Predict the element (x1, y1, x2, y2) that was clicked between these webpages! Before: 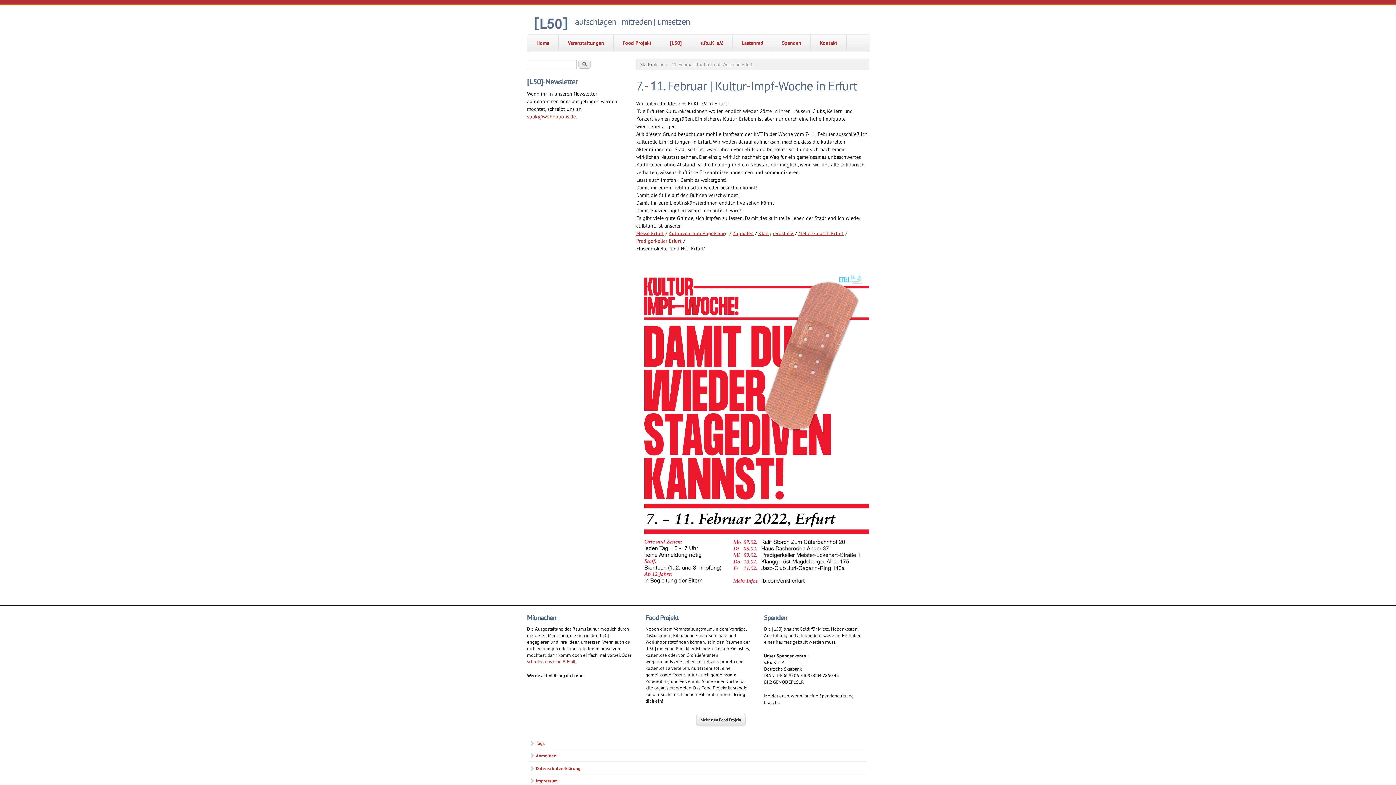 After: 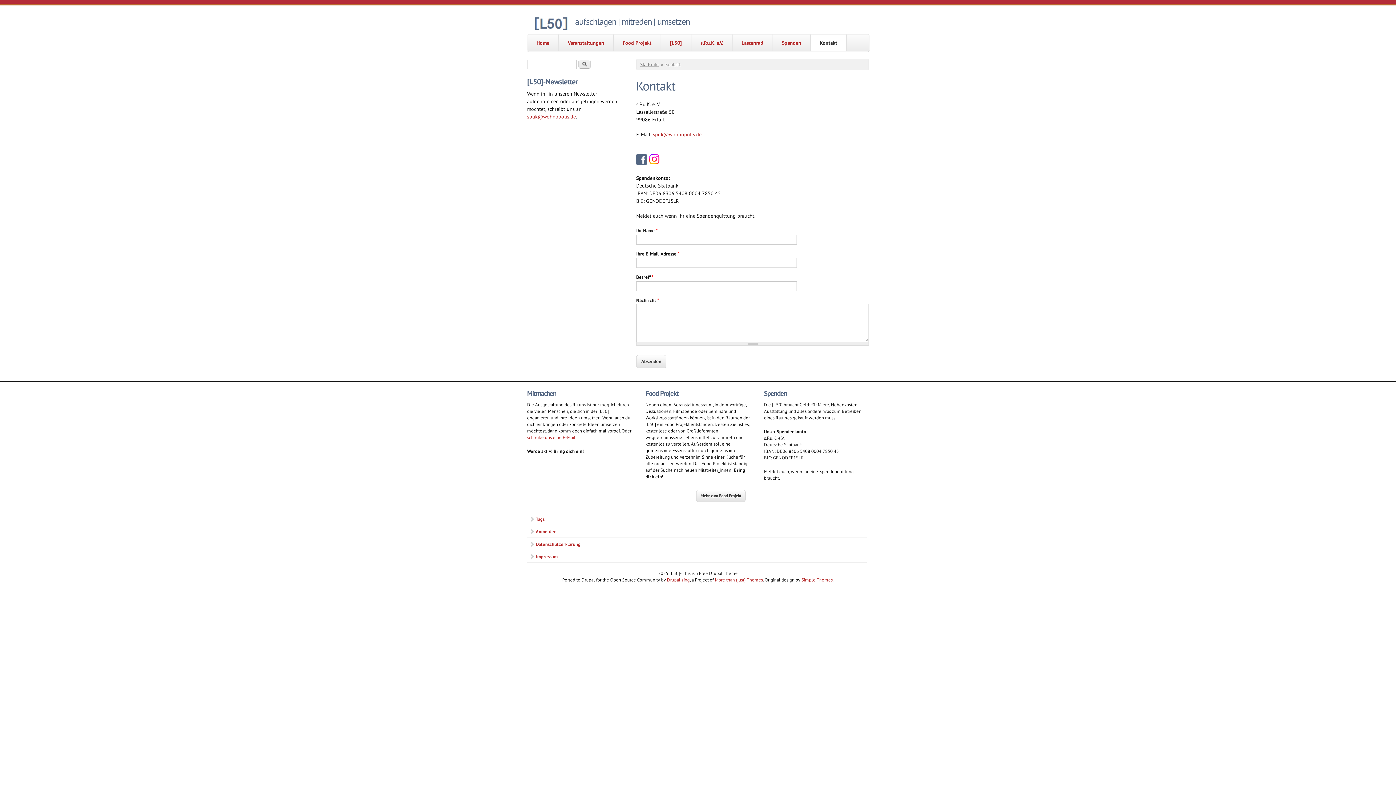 Action: label: Kontakt bbox: (810, 34, 846, 51)